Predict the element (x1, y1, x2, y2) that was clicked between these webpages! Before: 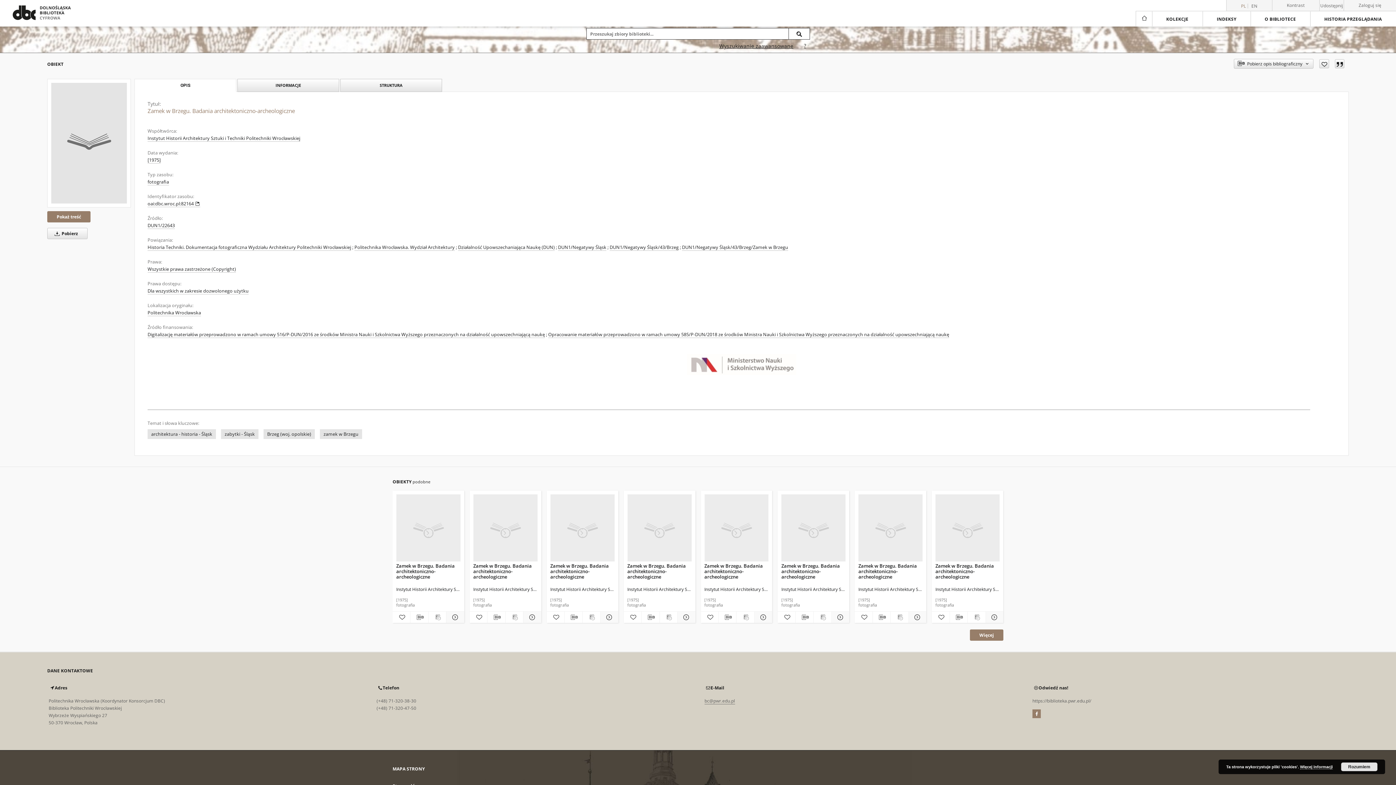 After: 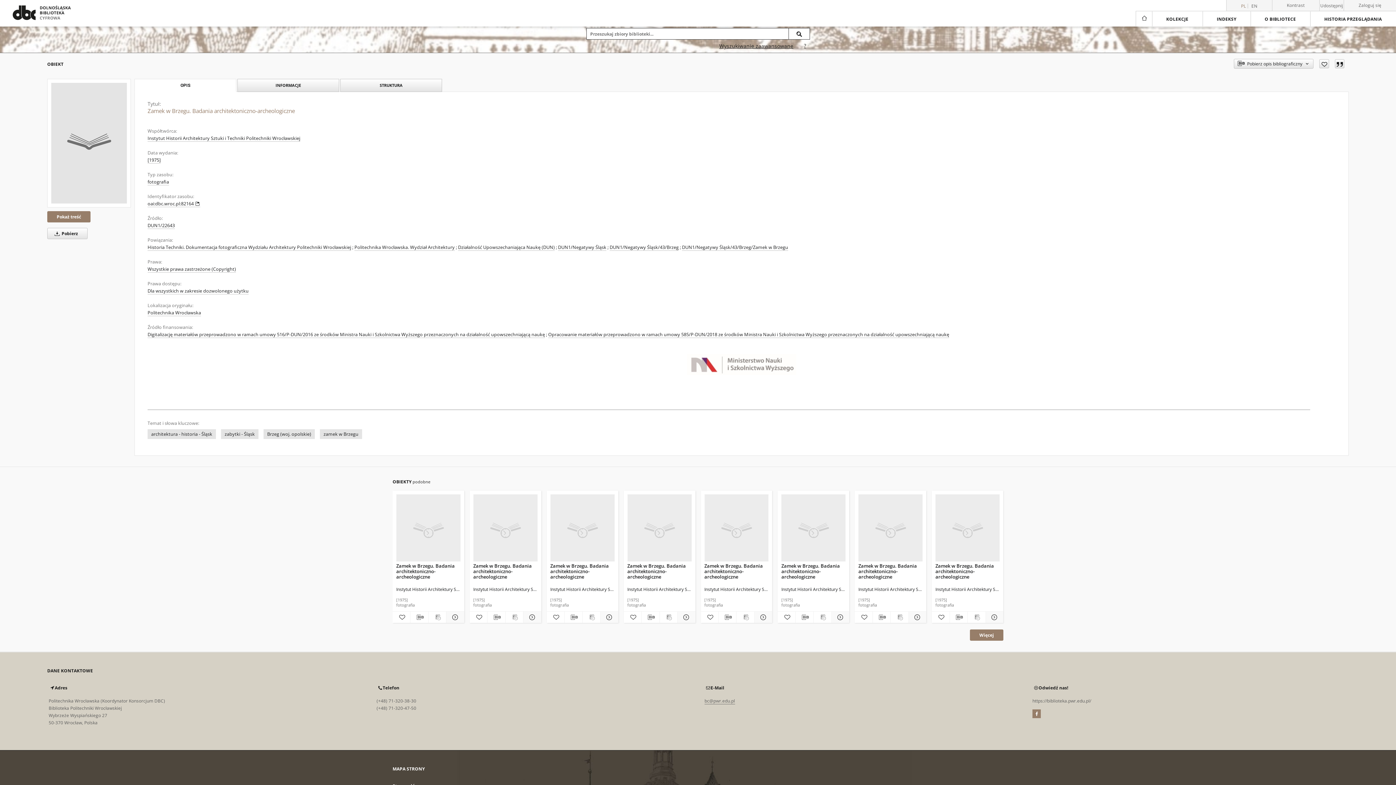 Action: bbox: (1341, 762, 1377, 771) label: Rozumiem